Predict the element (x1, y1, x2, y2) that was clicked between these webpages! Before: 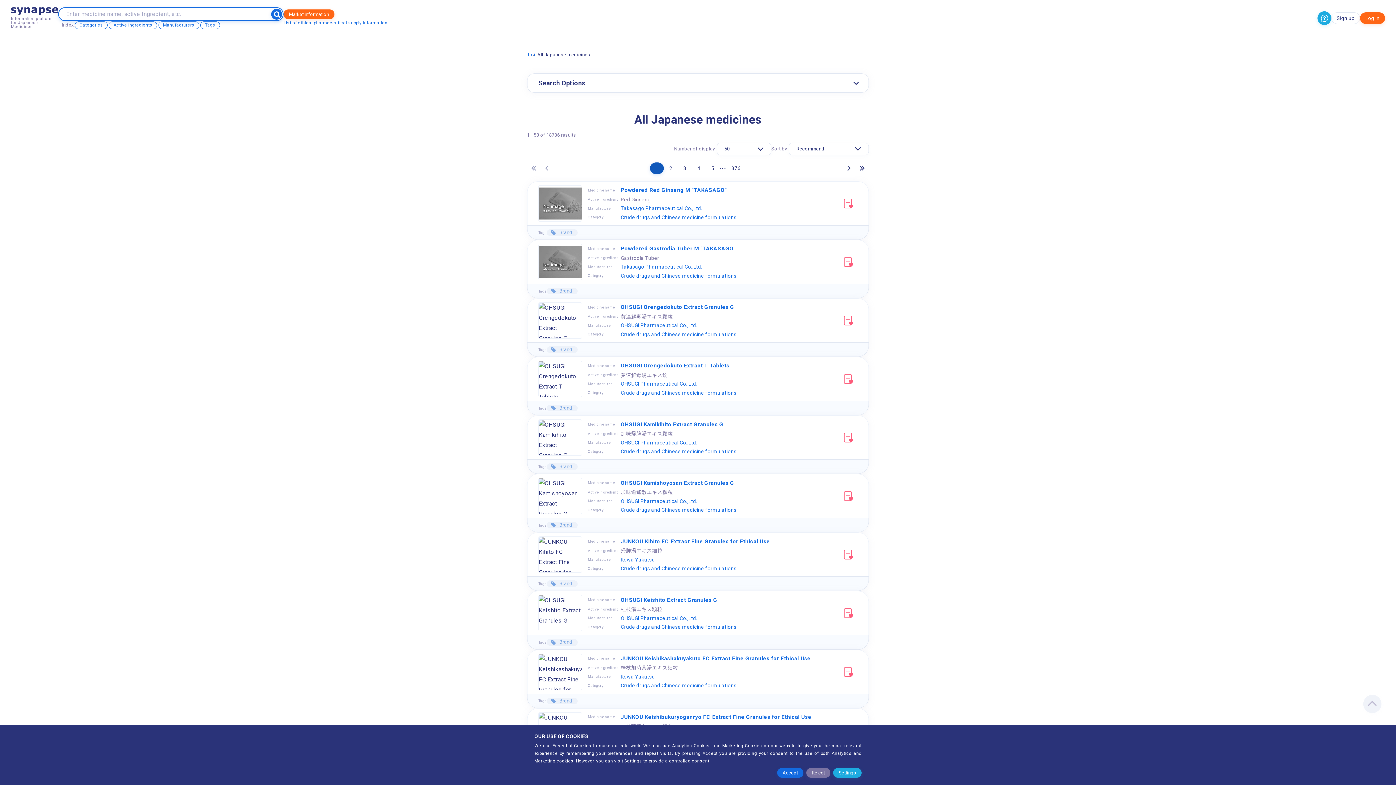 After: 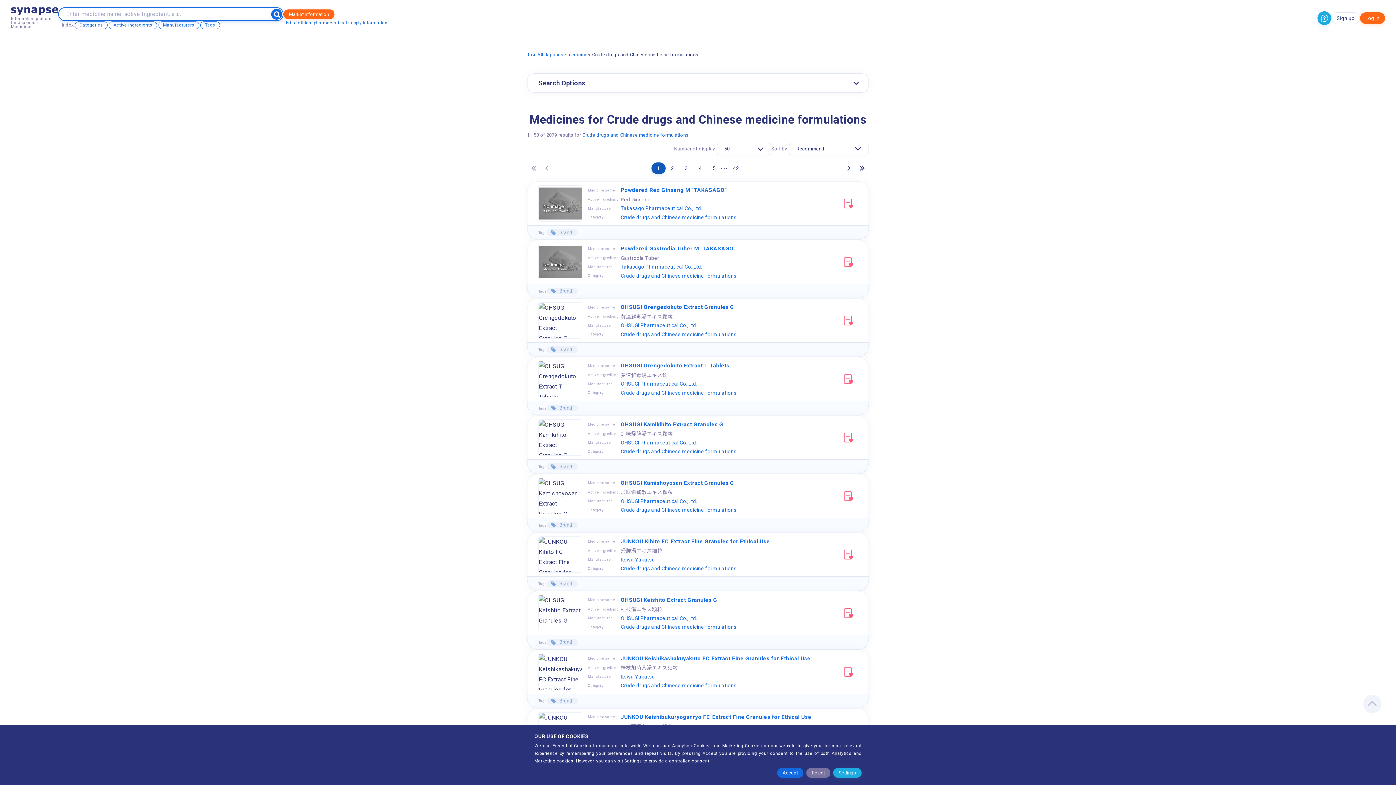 Action: label: Crude drugs and Chinese medicine formulations bbox: (620, 273, 736, 278)